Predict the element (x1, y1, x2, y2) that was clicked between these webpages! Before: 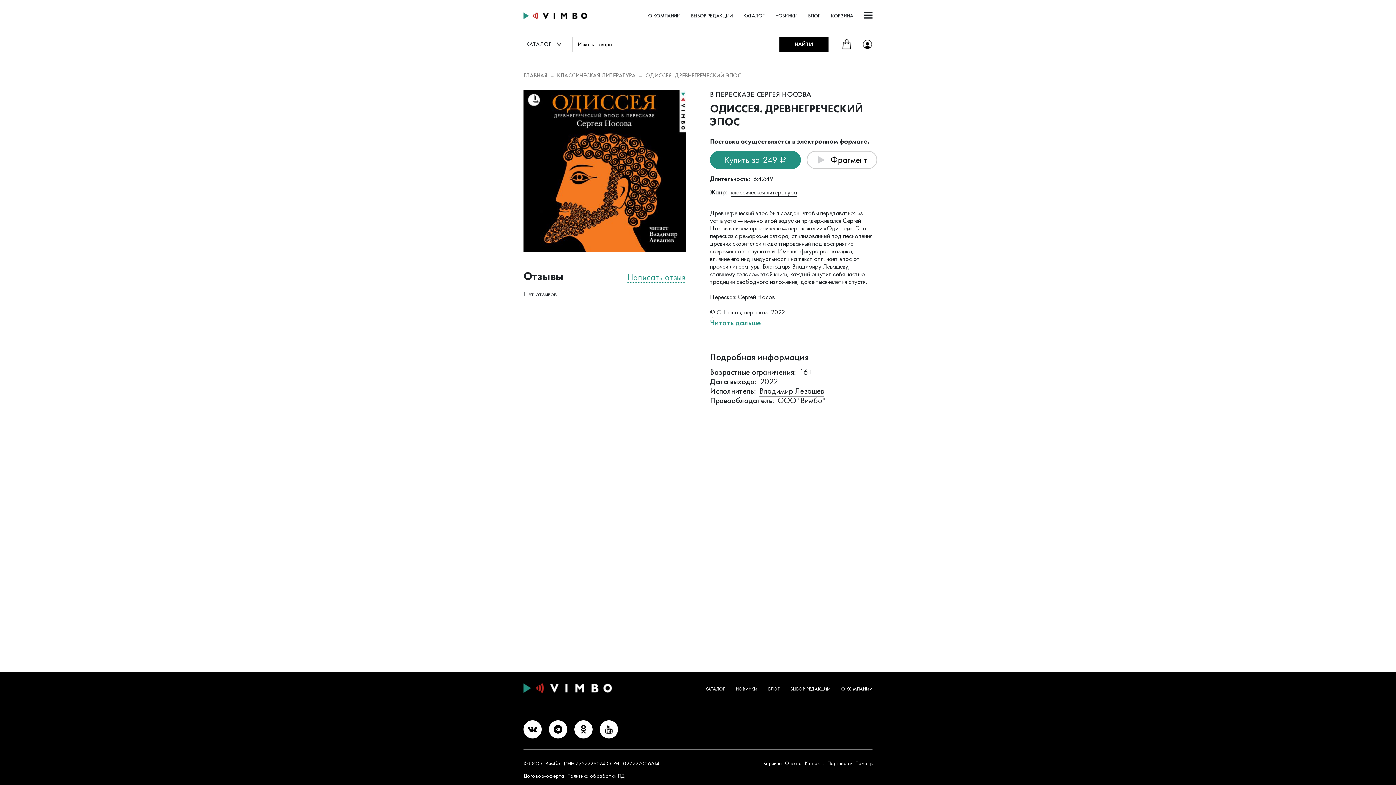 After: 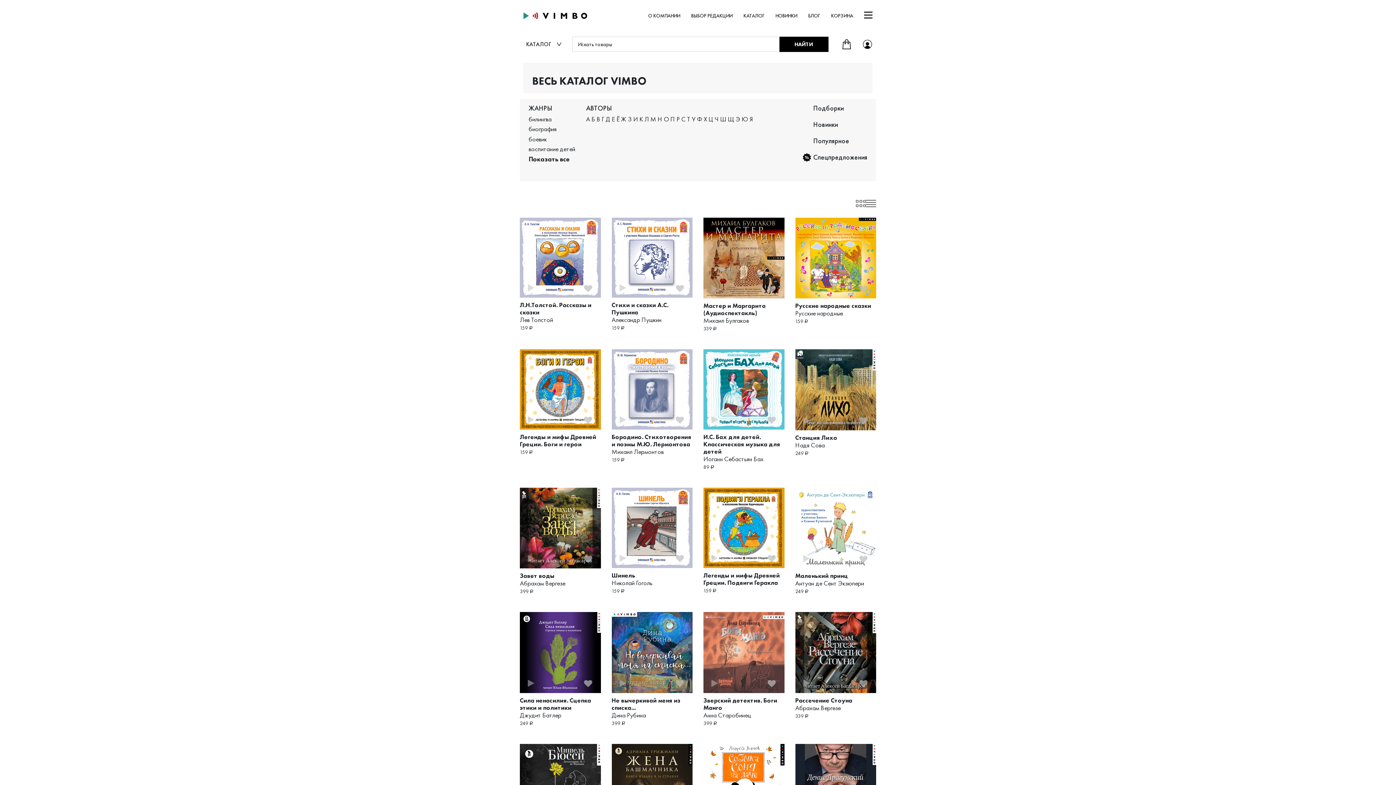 Action: label: КАТАЛОГ bbox: (743, 12, 764, 19)